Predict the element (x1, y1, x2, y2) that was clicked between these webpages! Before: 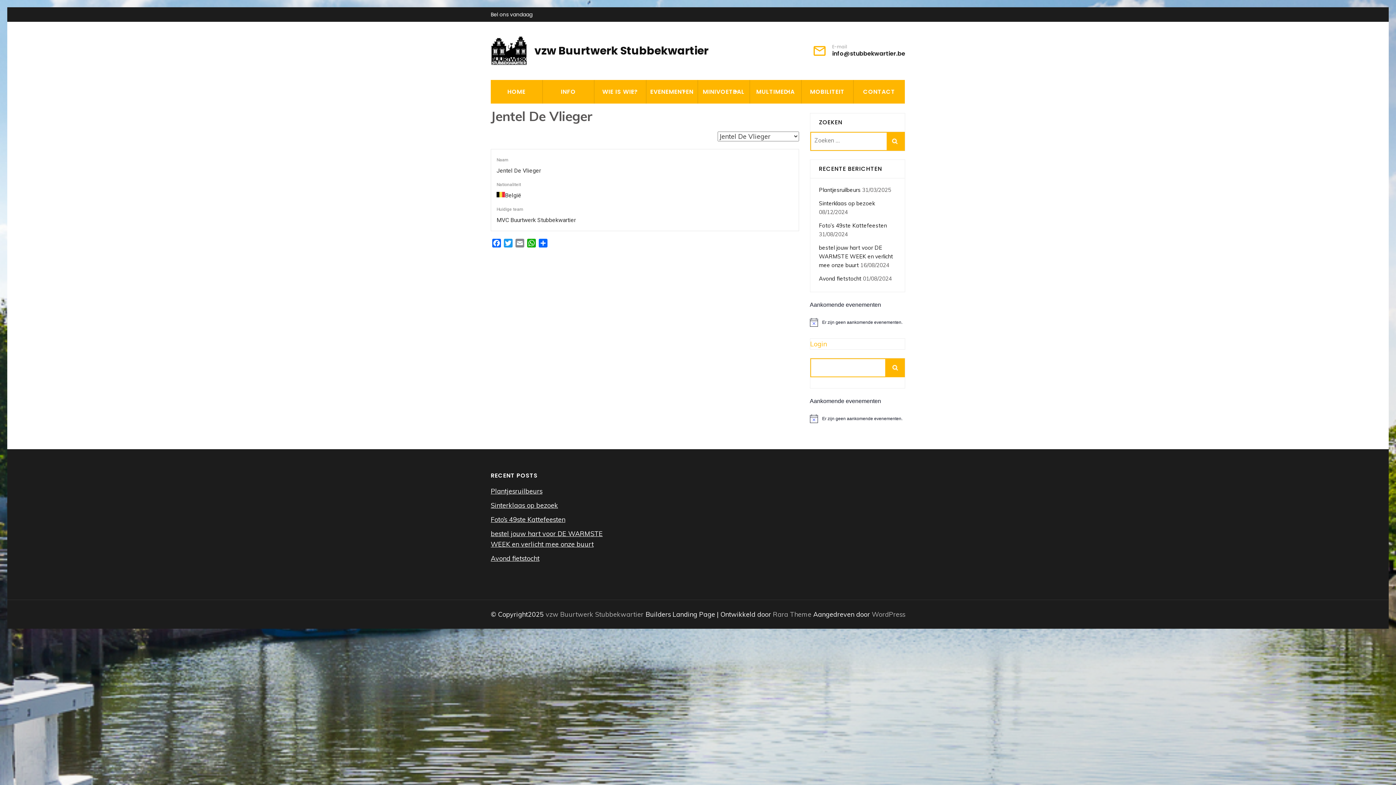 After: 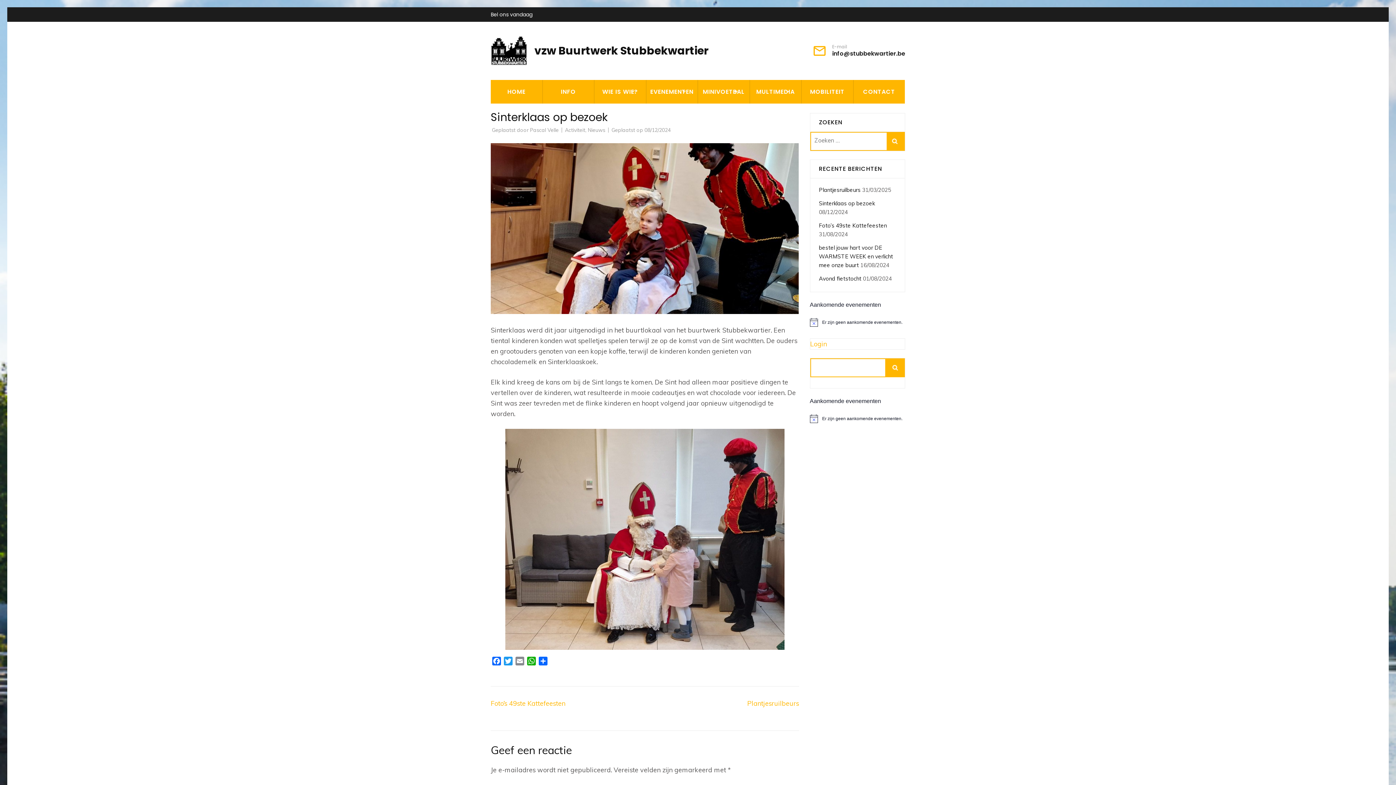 Action: bbox: (819, 200, 875, 206) label: Sinterklaas op bezoek